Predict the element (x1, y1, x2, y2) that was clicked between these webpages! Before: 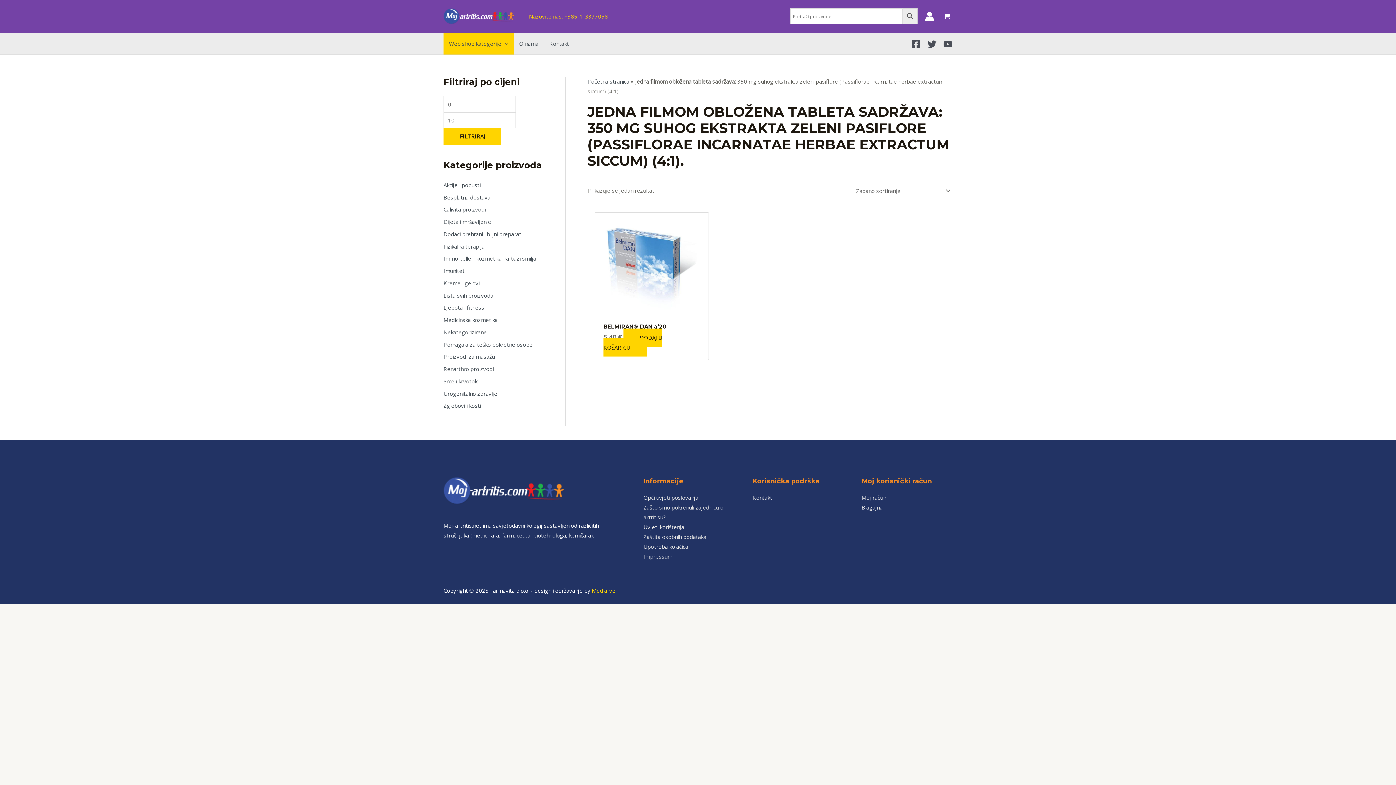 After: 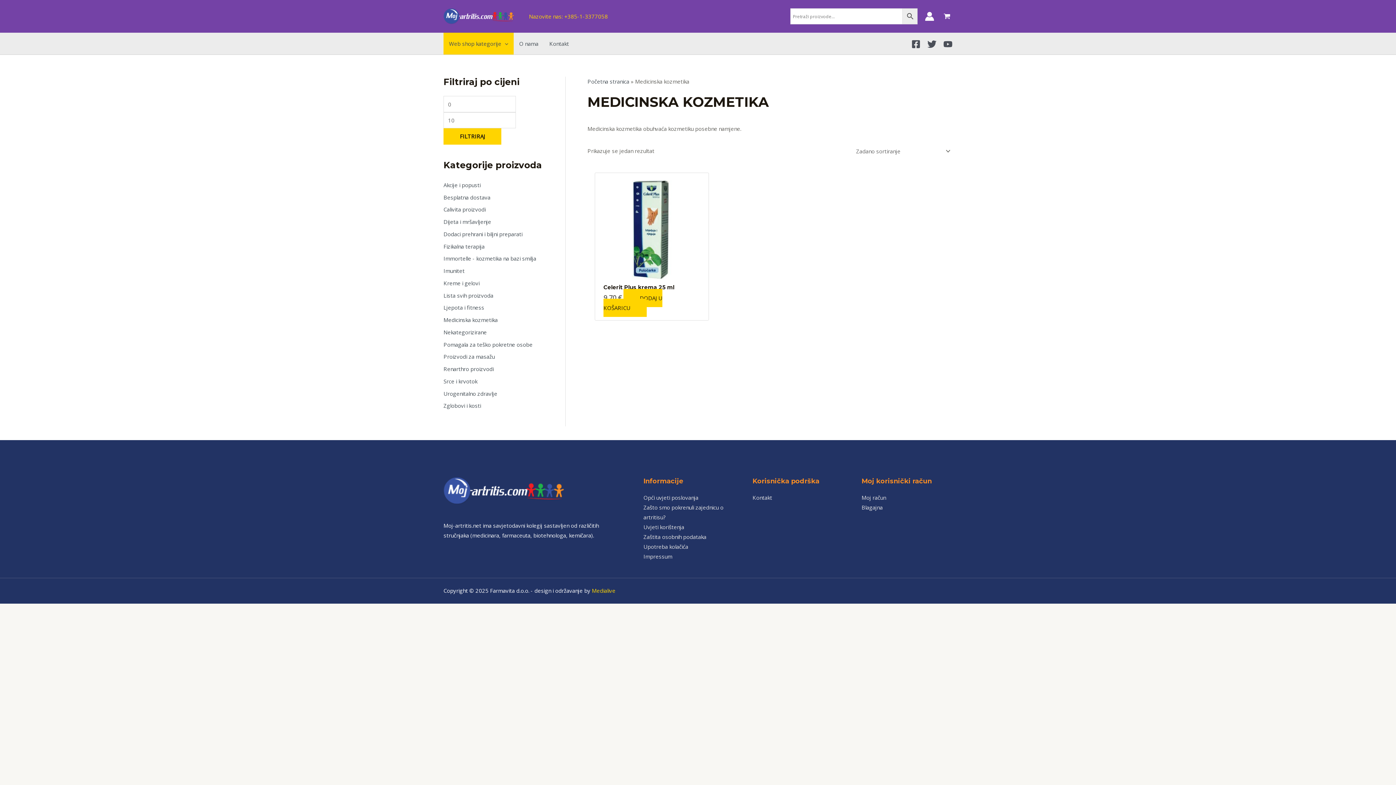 Action: bbox: (443, 316, 497, 323) label: Medicinska kozmetika